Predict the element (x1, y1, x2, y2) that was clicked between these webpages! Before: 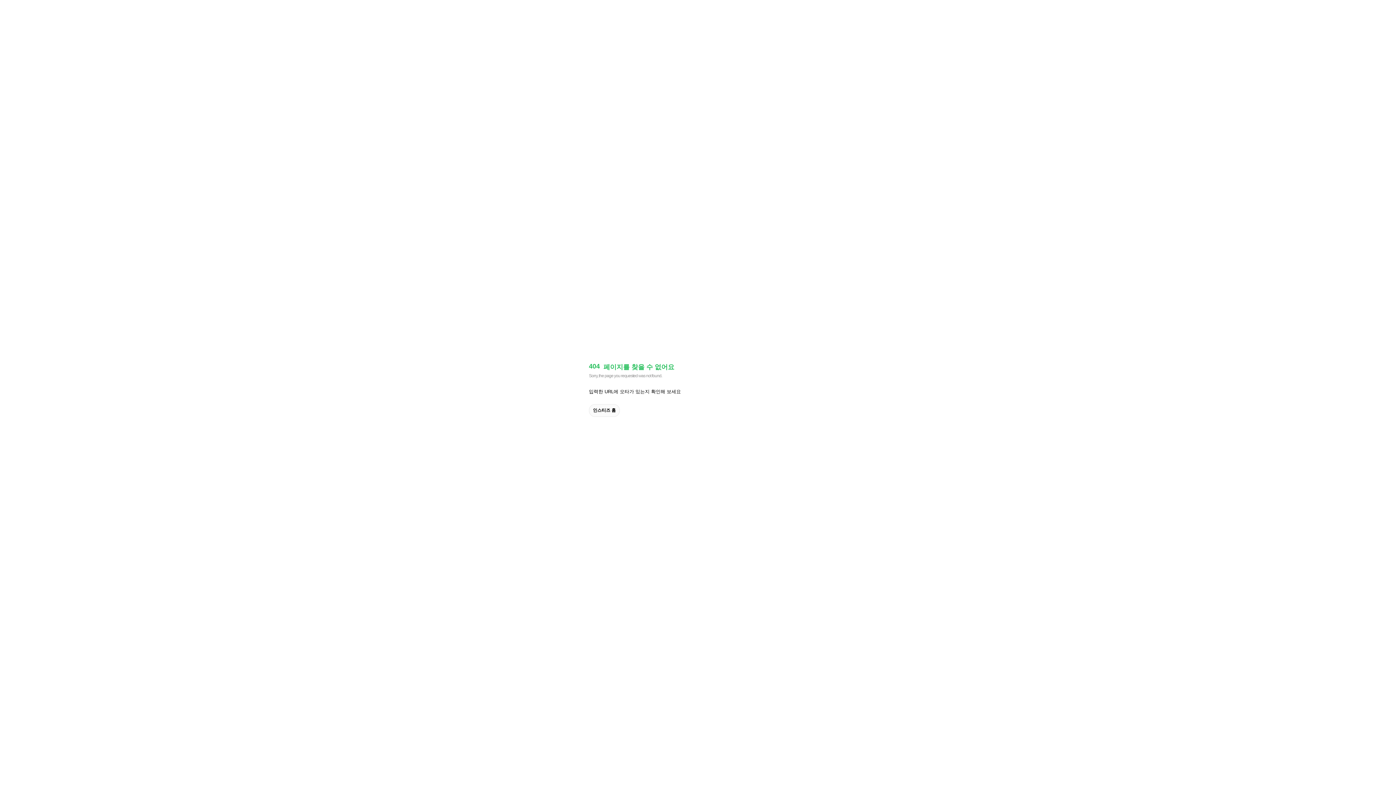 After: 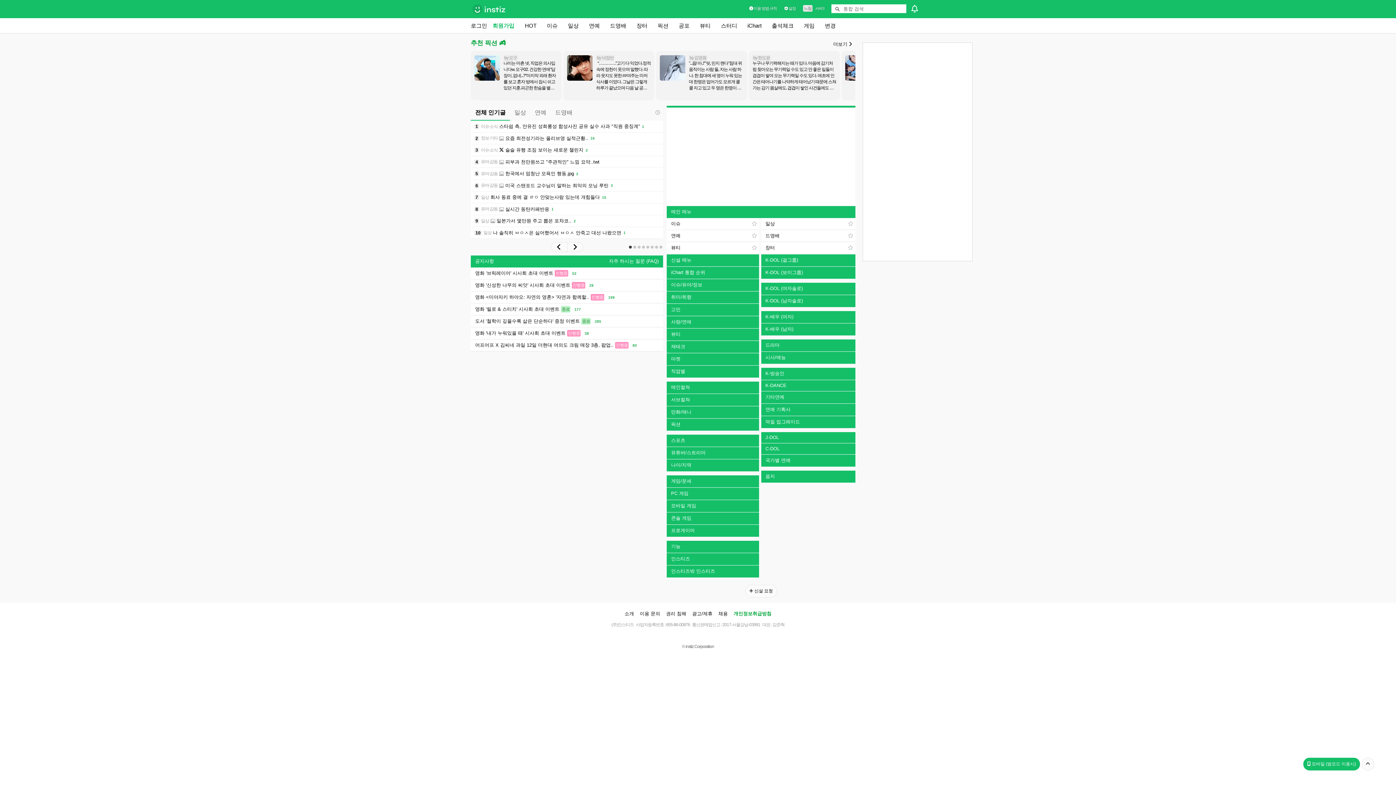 Action: label: 인스티즈 홈 bbox: (589, 404, 619, 416)